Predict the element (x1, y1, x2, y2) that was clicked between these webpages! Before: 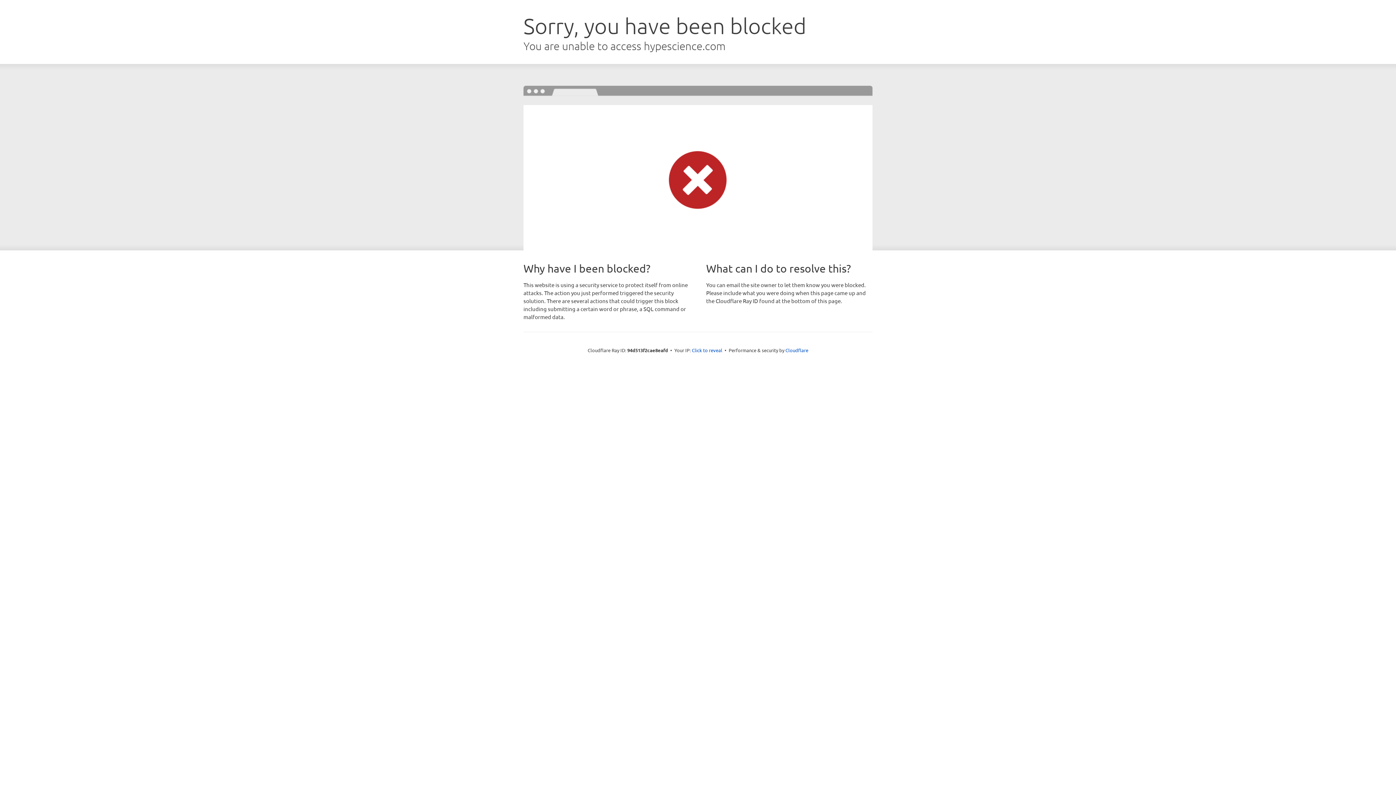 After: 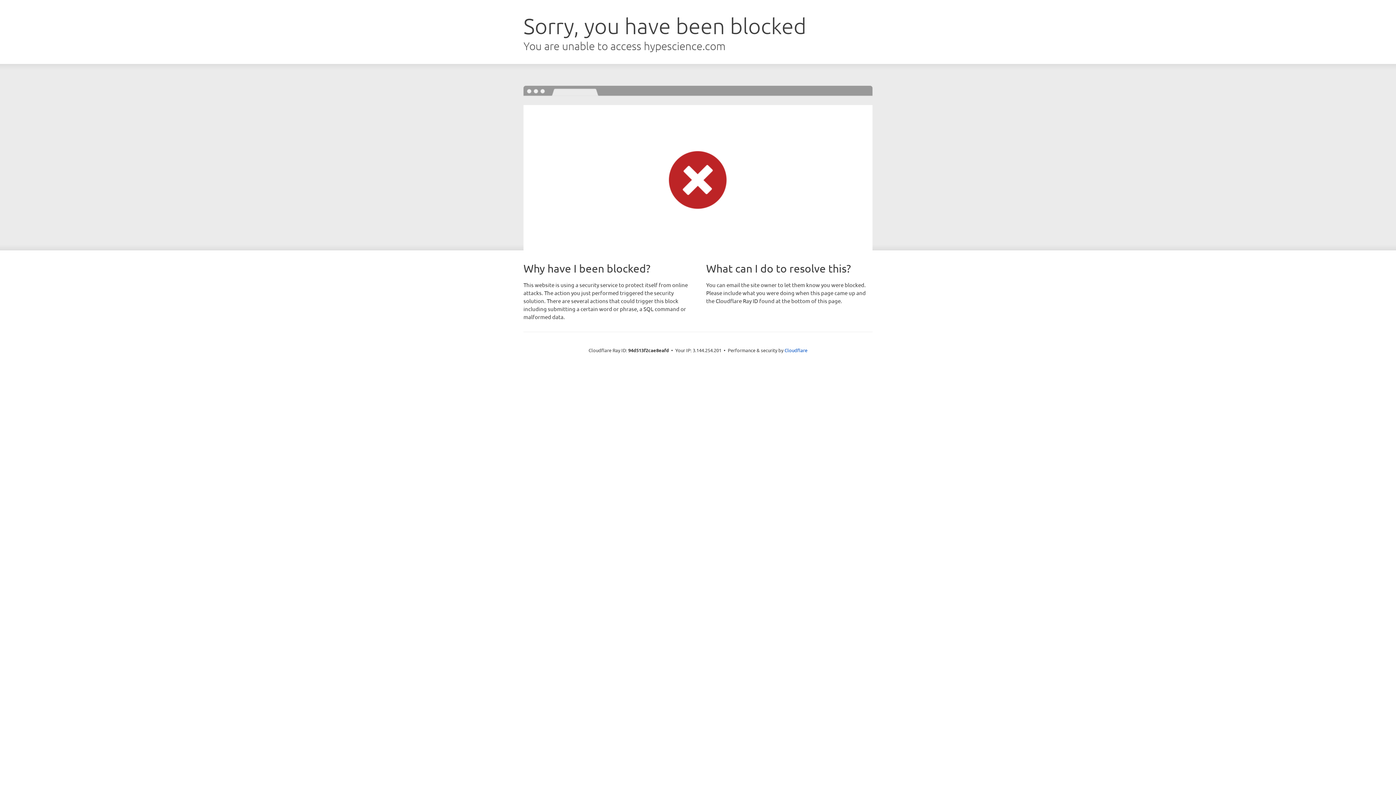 Action: bbox: (692, 346, 722, 353) label: Click to reveal